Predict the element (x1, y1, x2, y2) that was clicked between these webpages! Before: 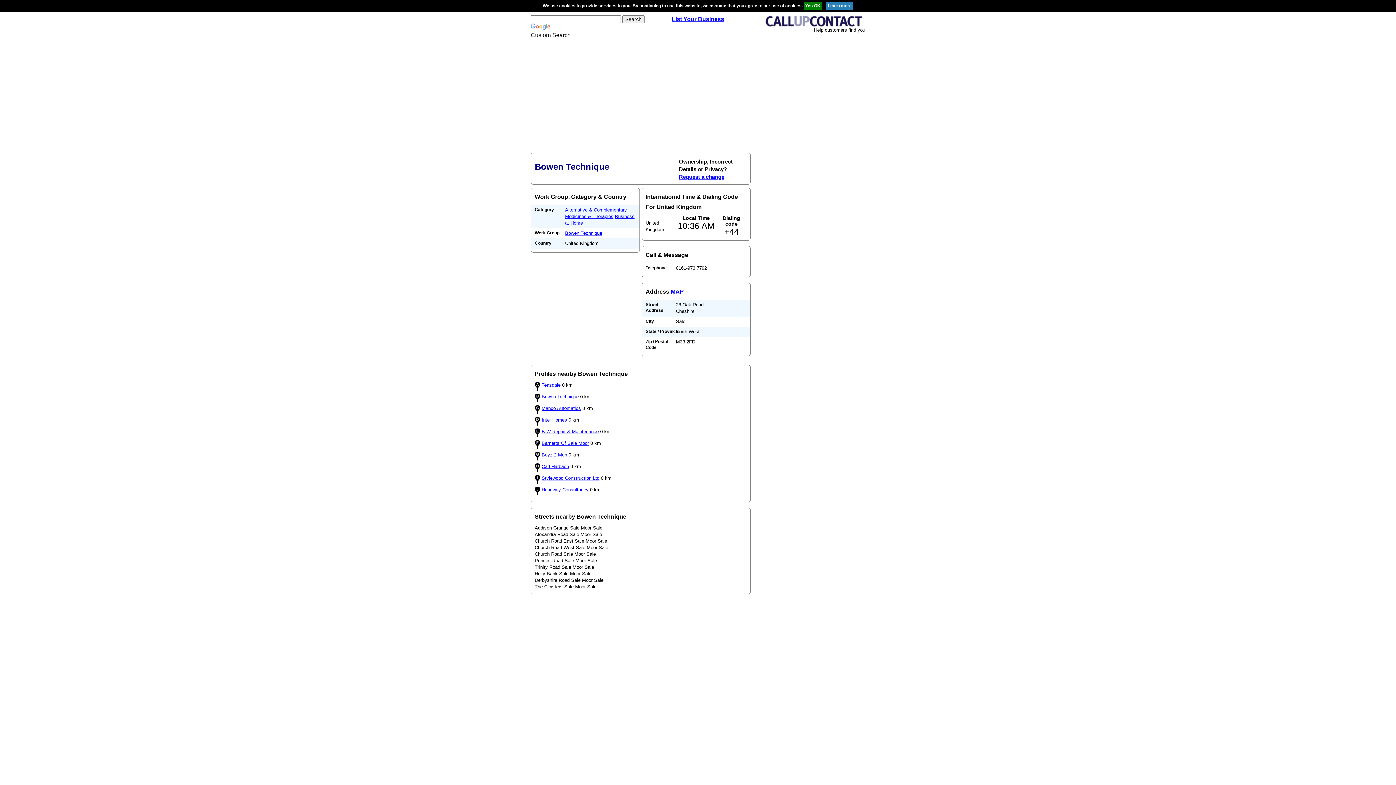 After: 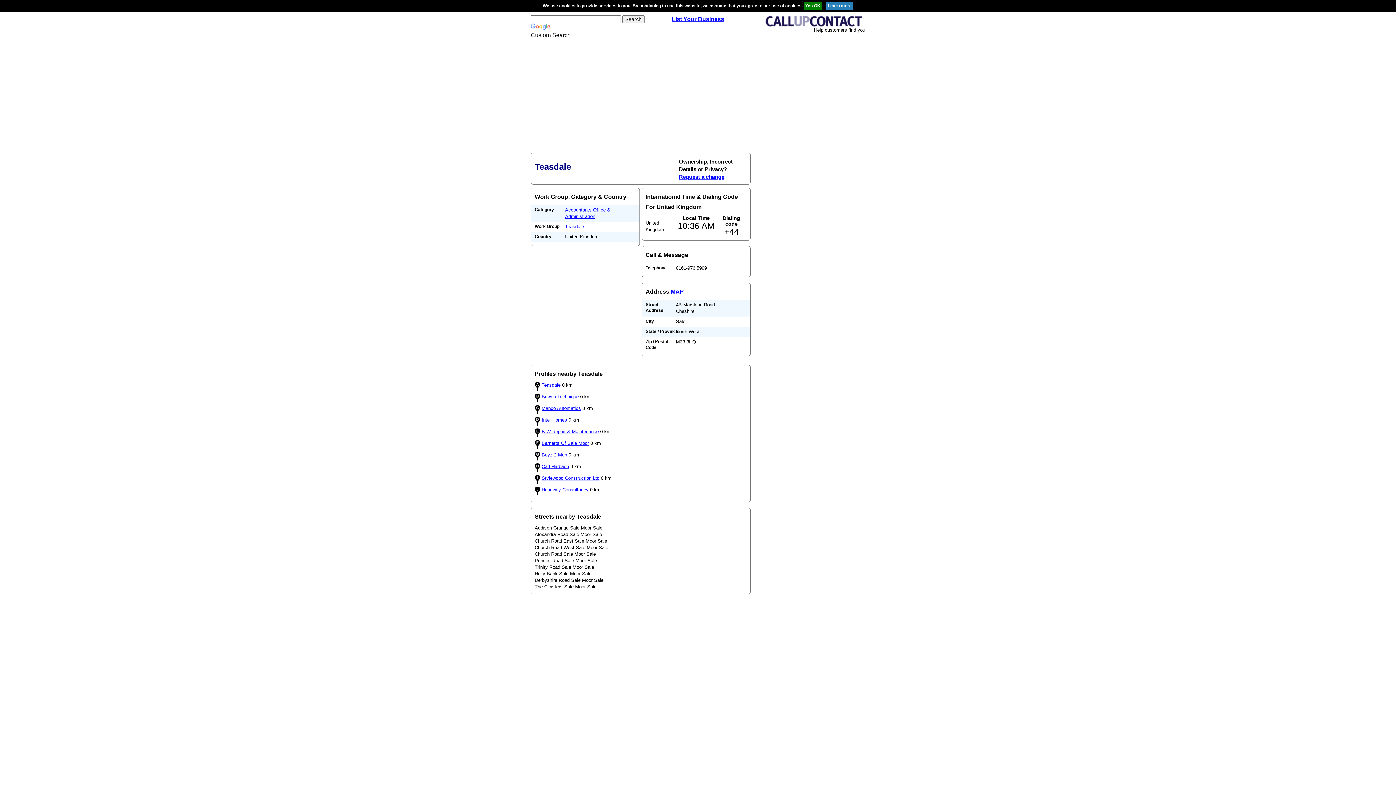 Action: label: Teasdale bbox: (541, 382, 560, 388)